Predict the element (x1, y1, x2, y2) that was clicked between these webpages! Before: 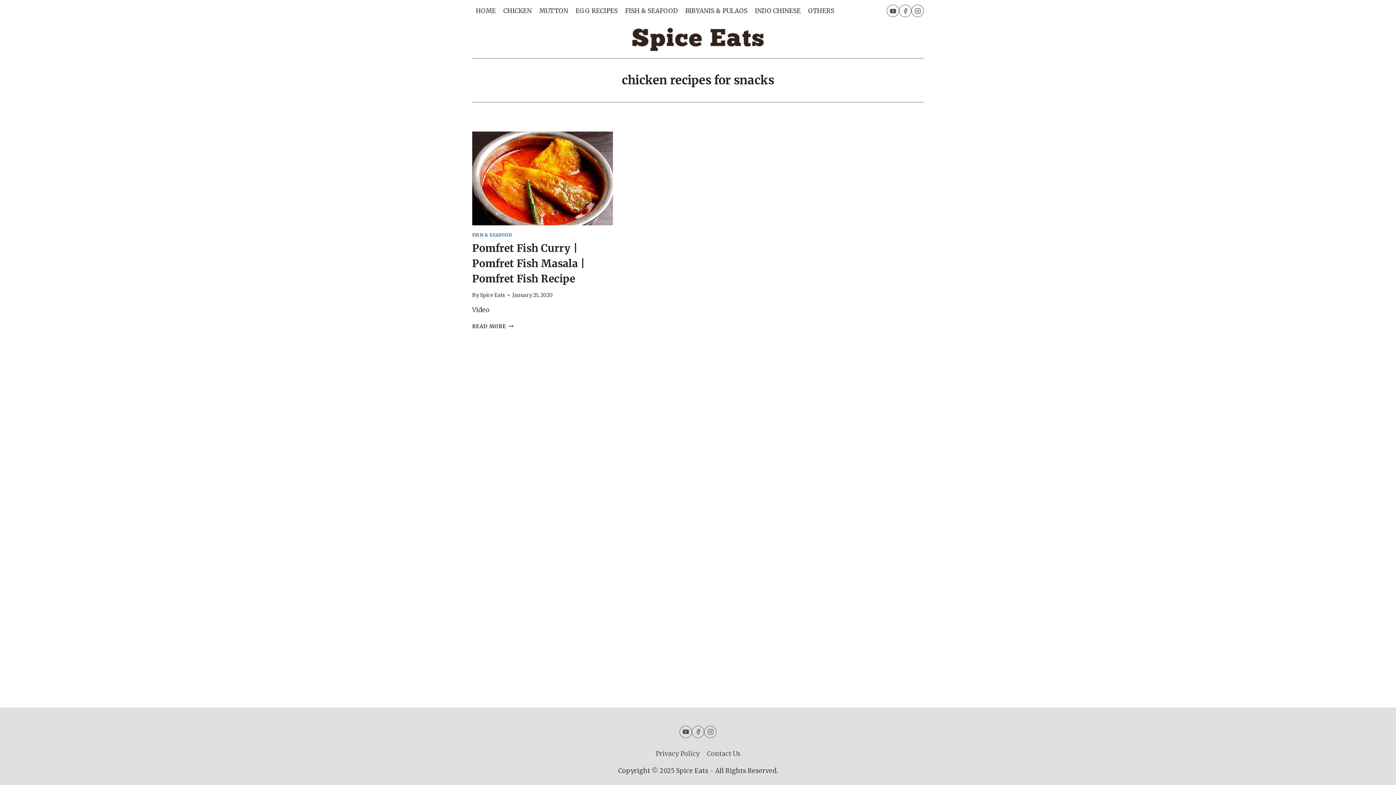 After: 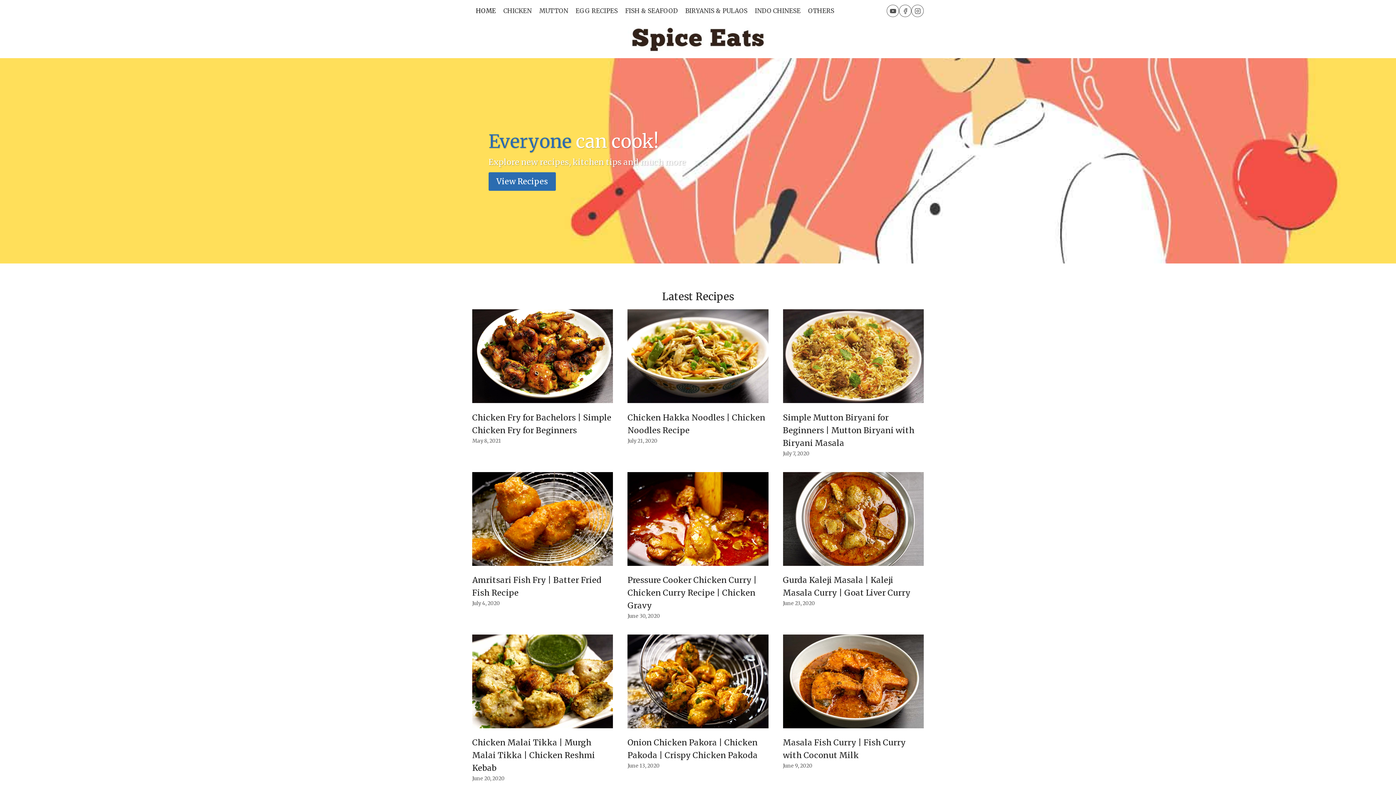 Action: bbox: (472, 2, 499, 19) label: HOME